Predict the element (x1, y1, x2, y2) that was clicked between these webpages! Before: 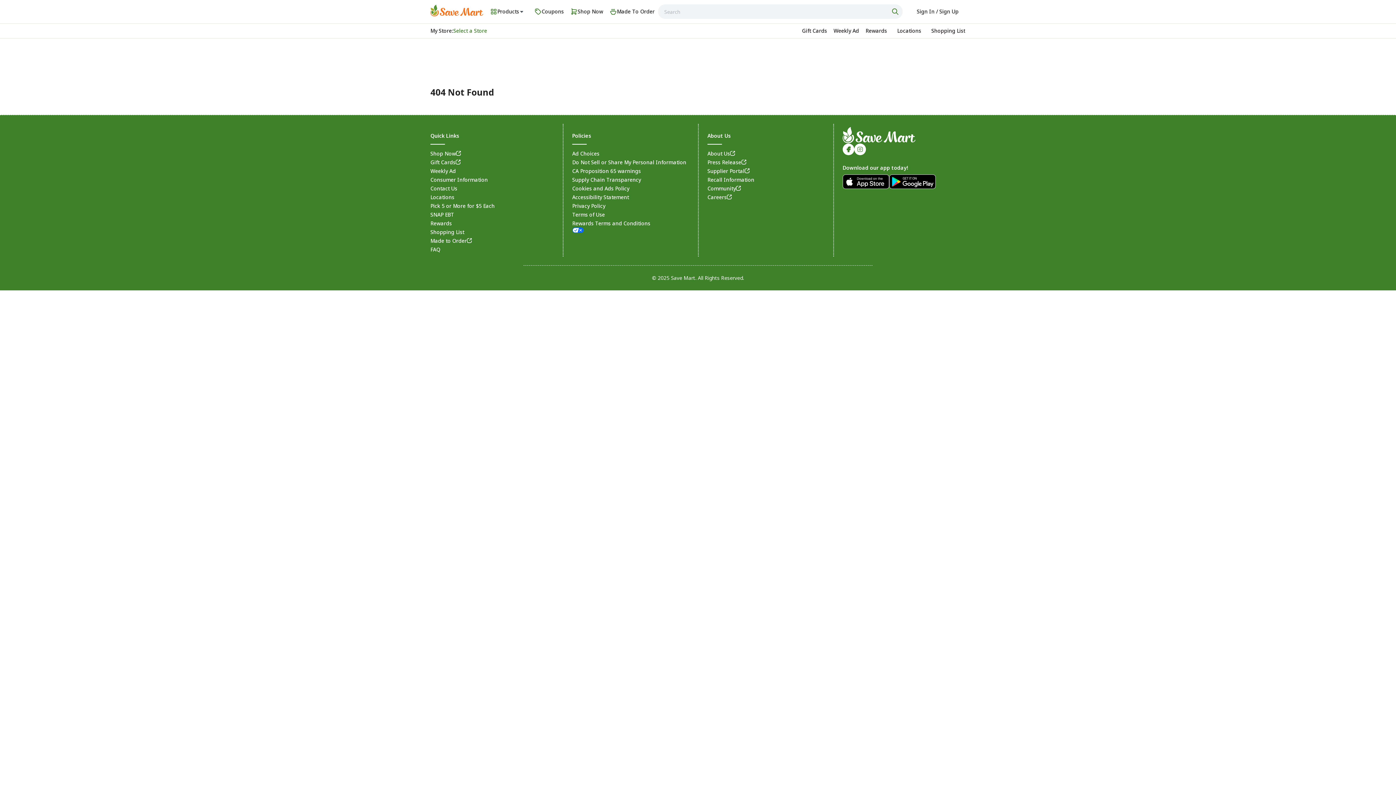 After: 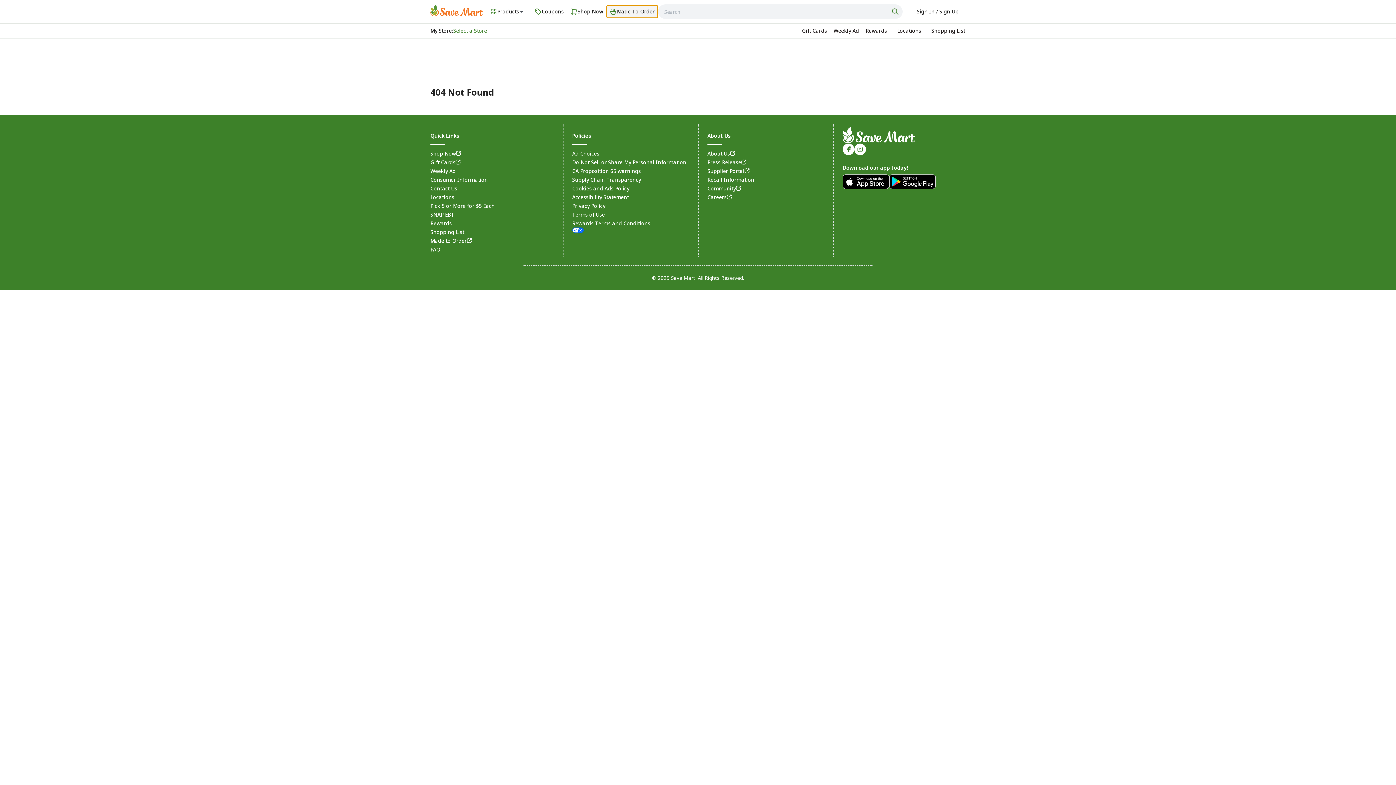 Action: bbox: (606, 5, 658, 18) label: Made To Order